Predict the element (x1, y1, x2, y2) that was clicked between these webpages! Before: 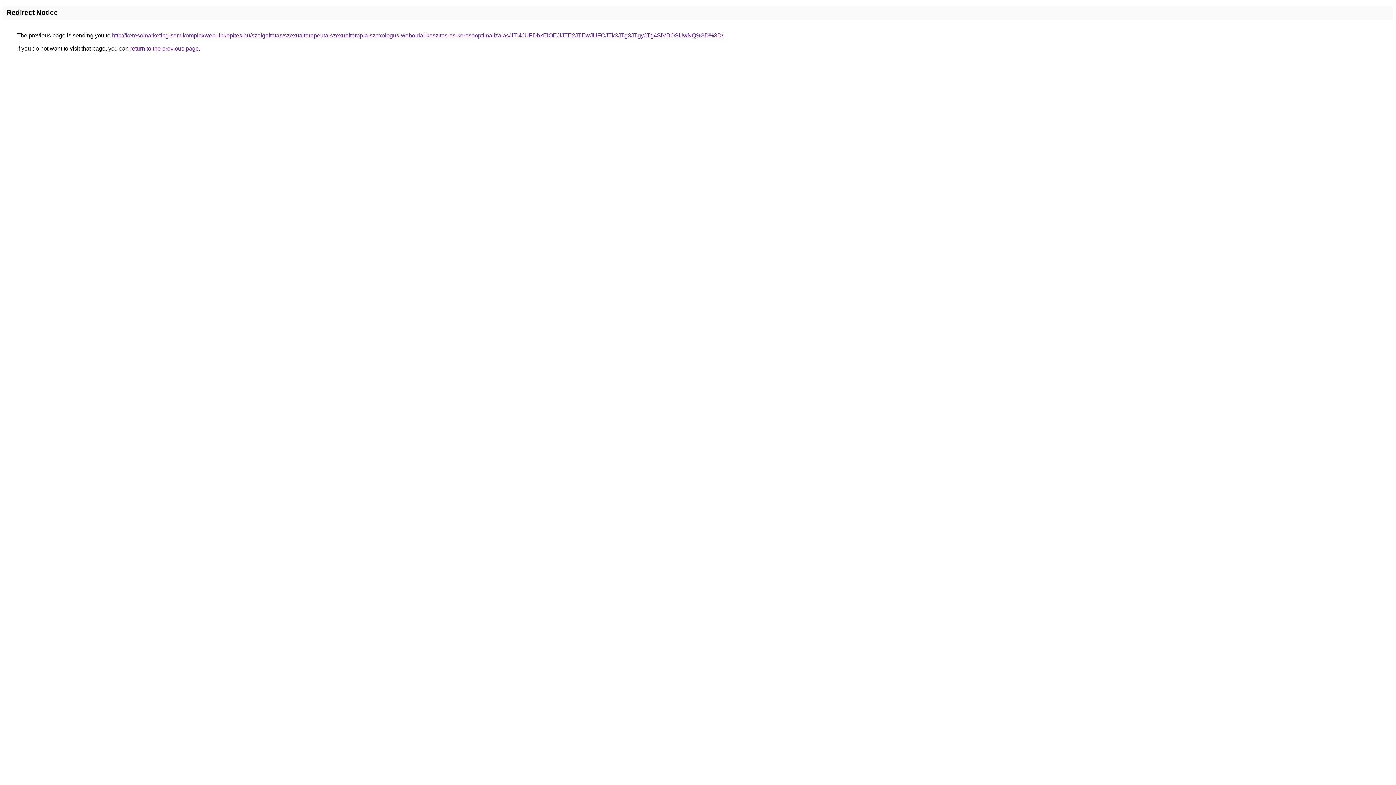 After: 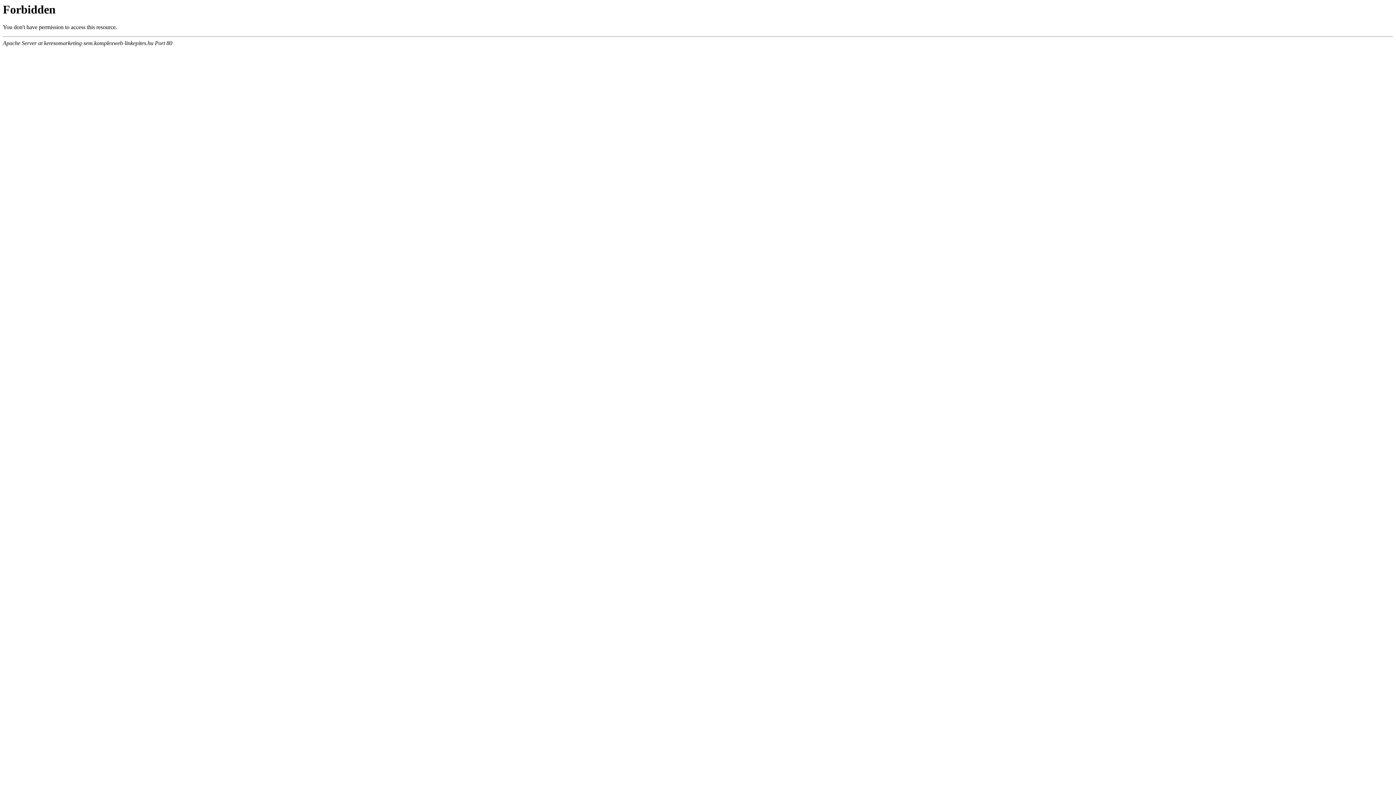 Action: bbox: (112, 32, 723, 38) label: http://keresomarketing-sem.komplexweb-linkepites.hu/szolgaltatas/szexualterapeuta-szexualterapia-szexologus-weboldal-keszites-es-keresooptimalizalas/JTI4JUFDbkElOEJIJTE2JTEwJUFCJTk3JTg3JTgyJTg4SiVBOSUwNQ%3D%3D/